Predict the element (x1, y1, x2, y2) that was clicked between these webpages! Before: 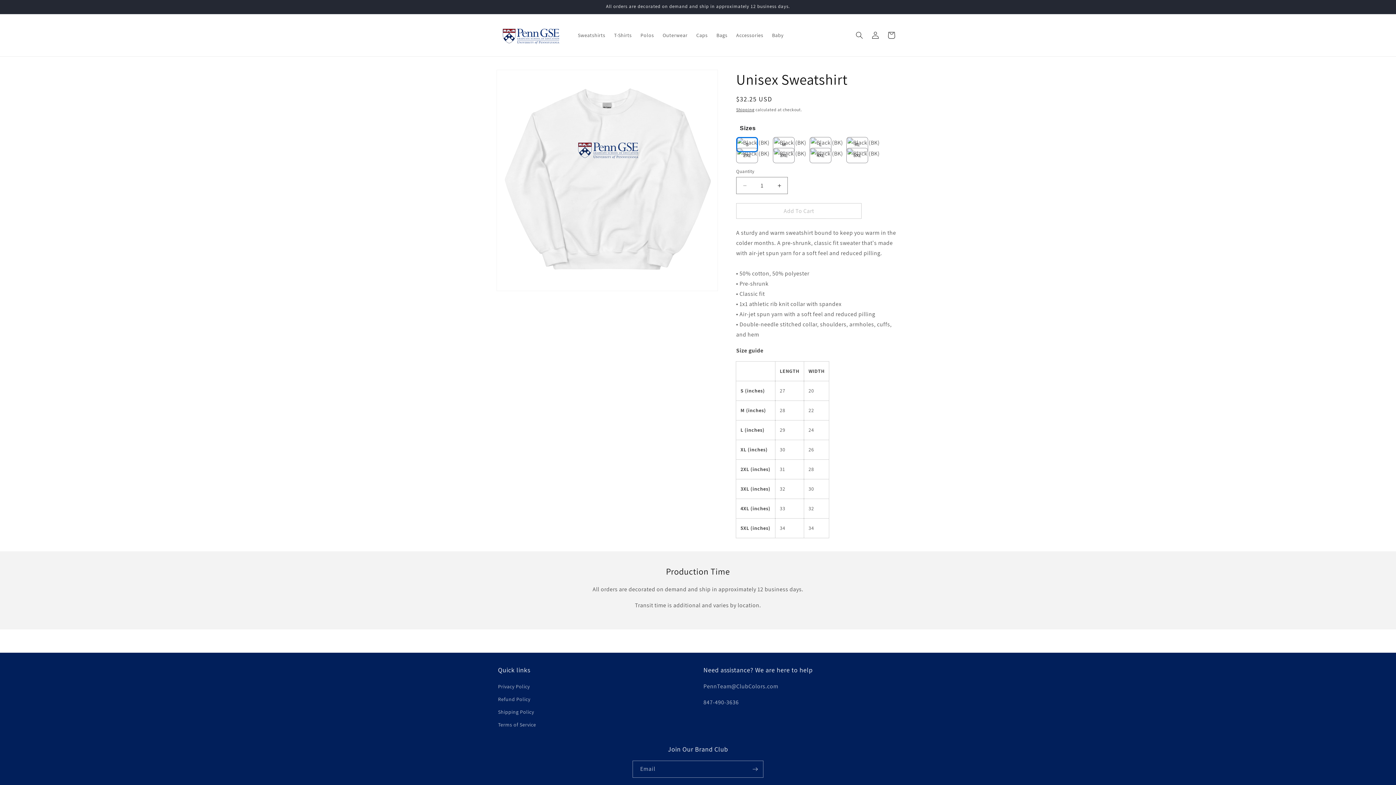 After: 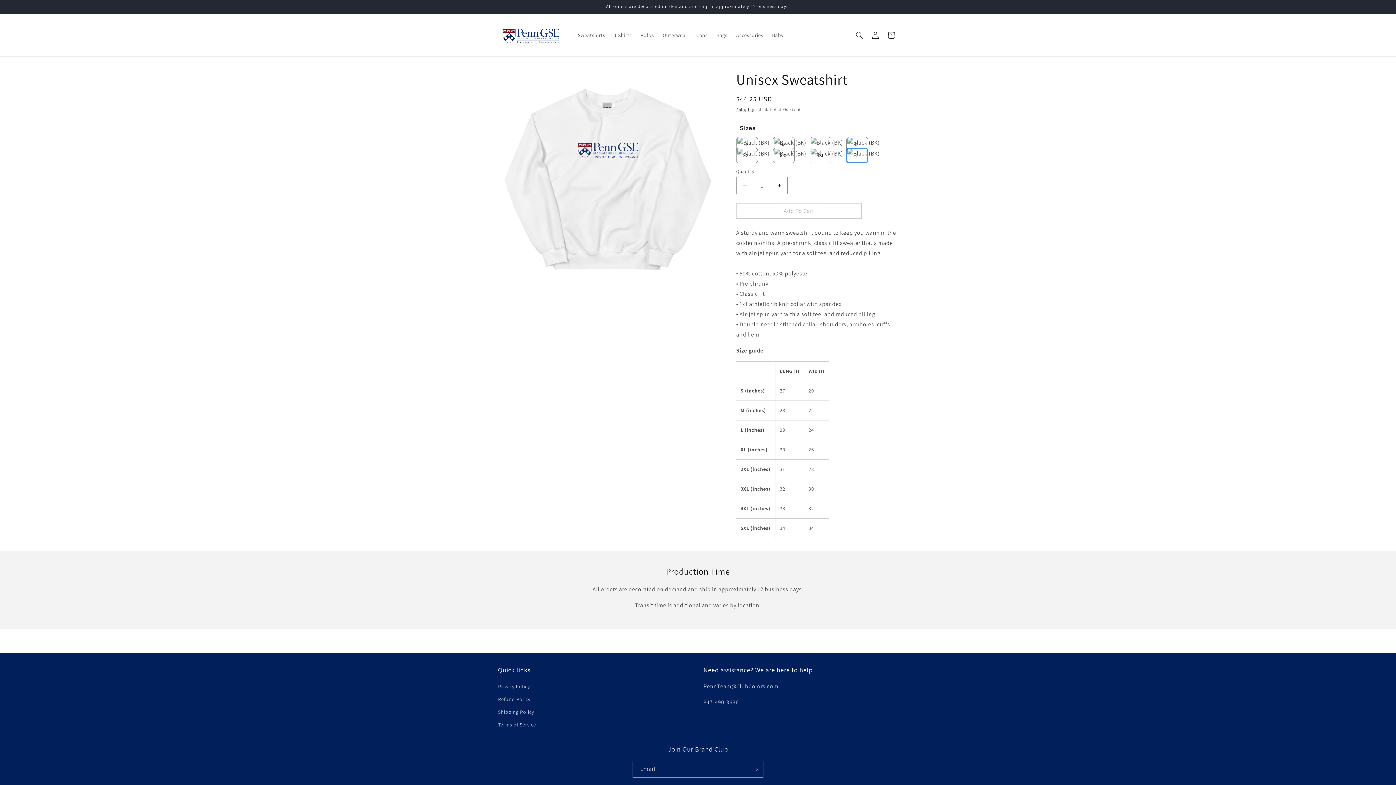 Action: label: 5XL bbox: (846, 148, 868, 163)